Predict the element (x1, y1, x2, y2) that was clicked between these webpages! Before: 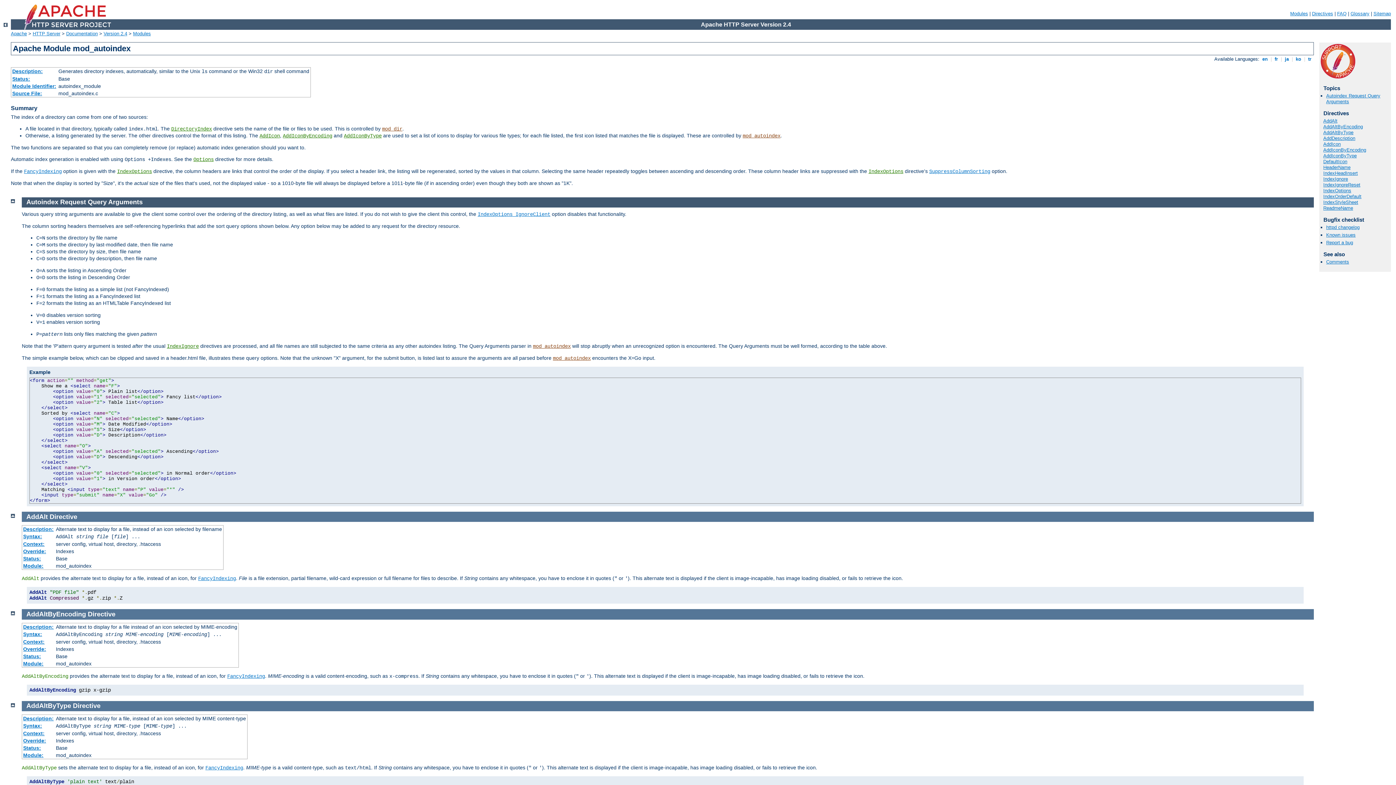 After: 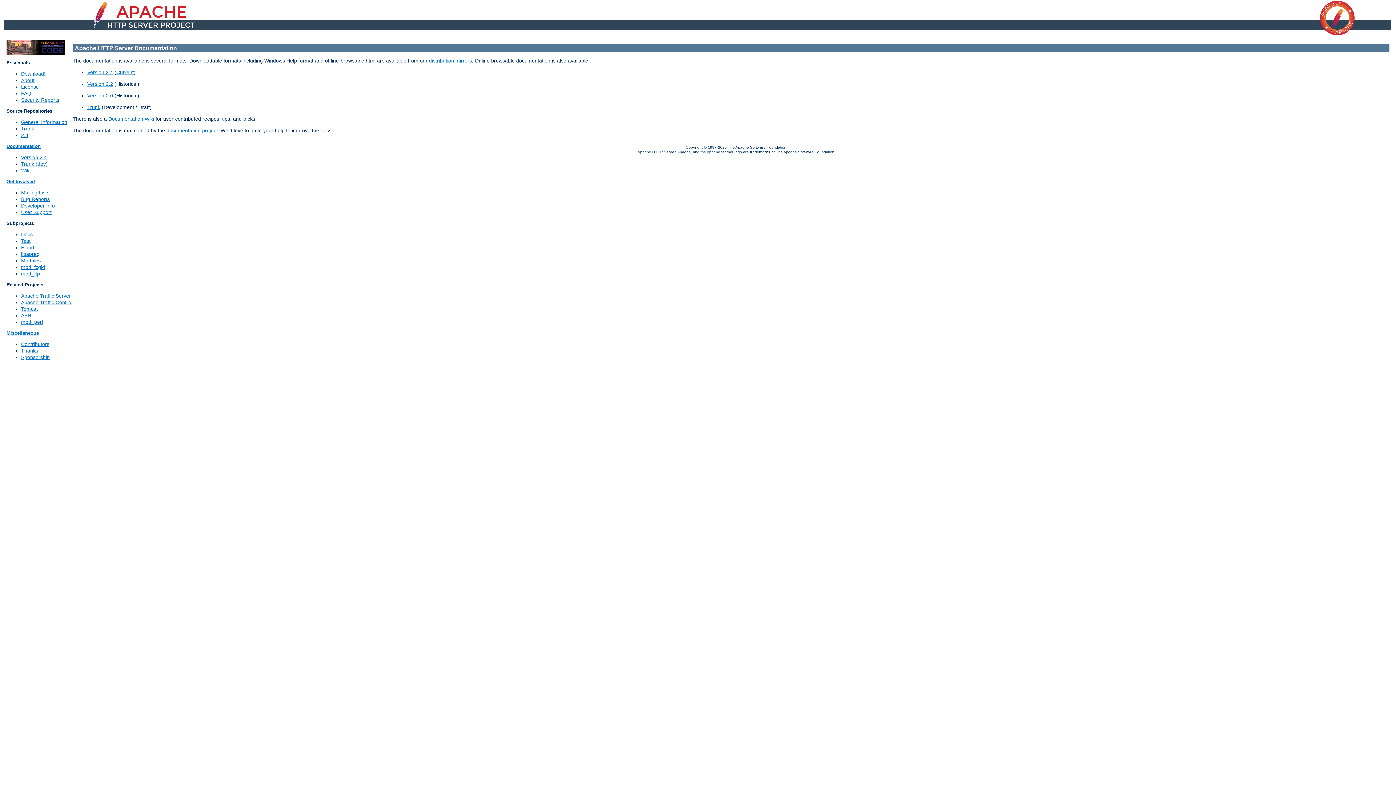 Action: bbox: (66, 30, 97, 36) label: Documentation